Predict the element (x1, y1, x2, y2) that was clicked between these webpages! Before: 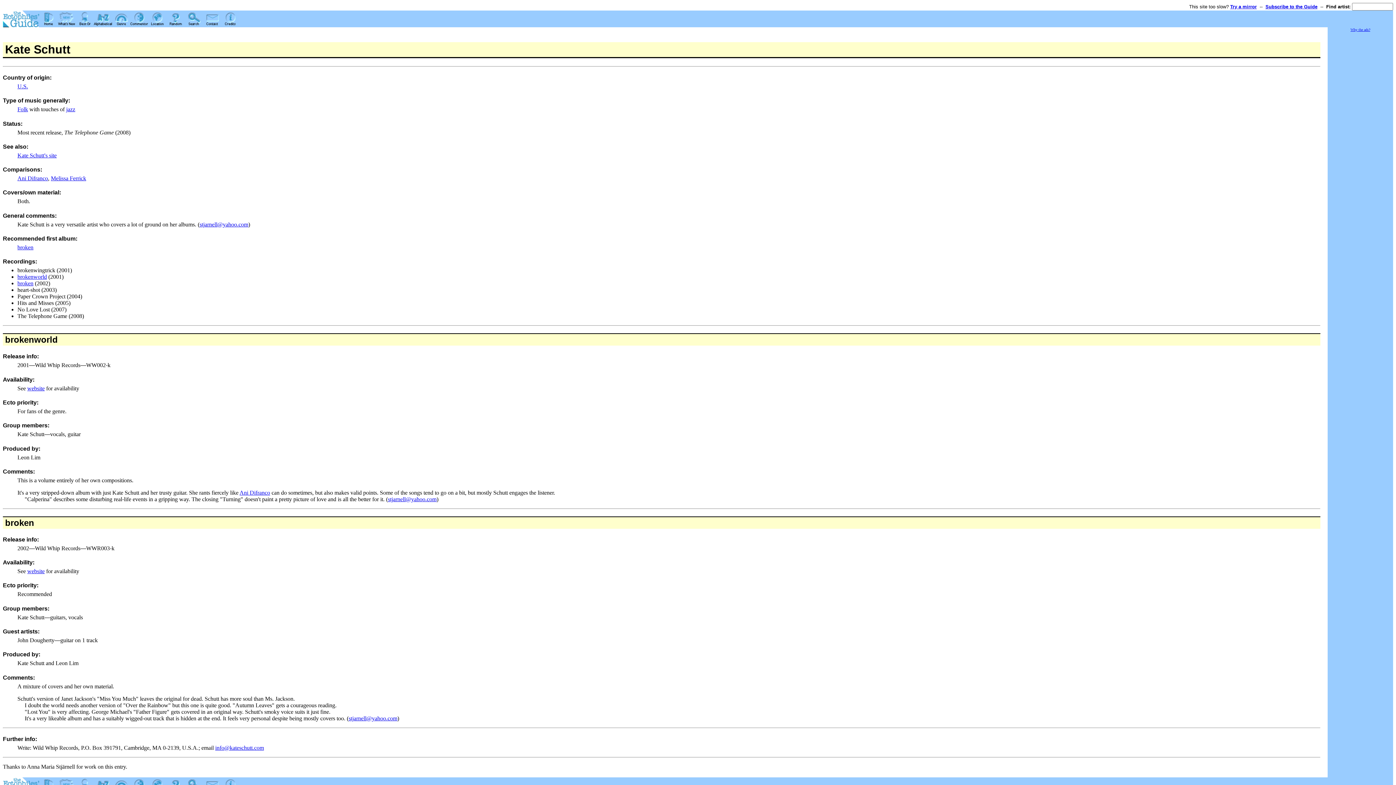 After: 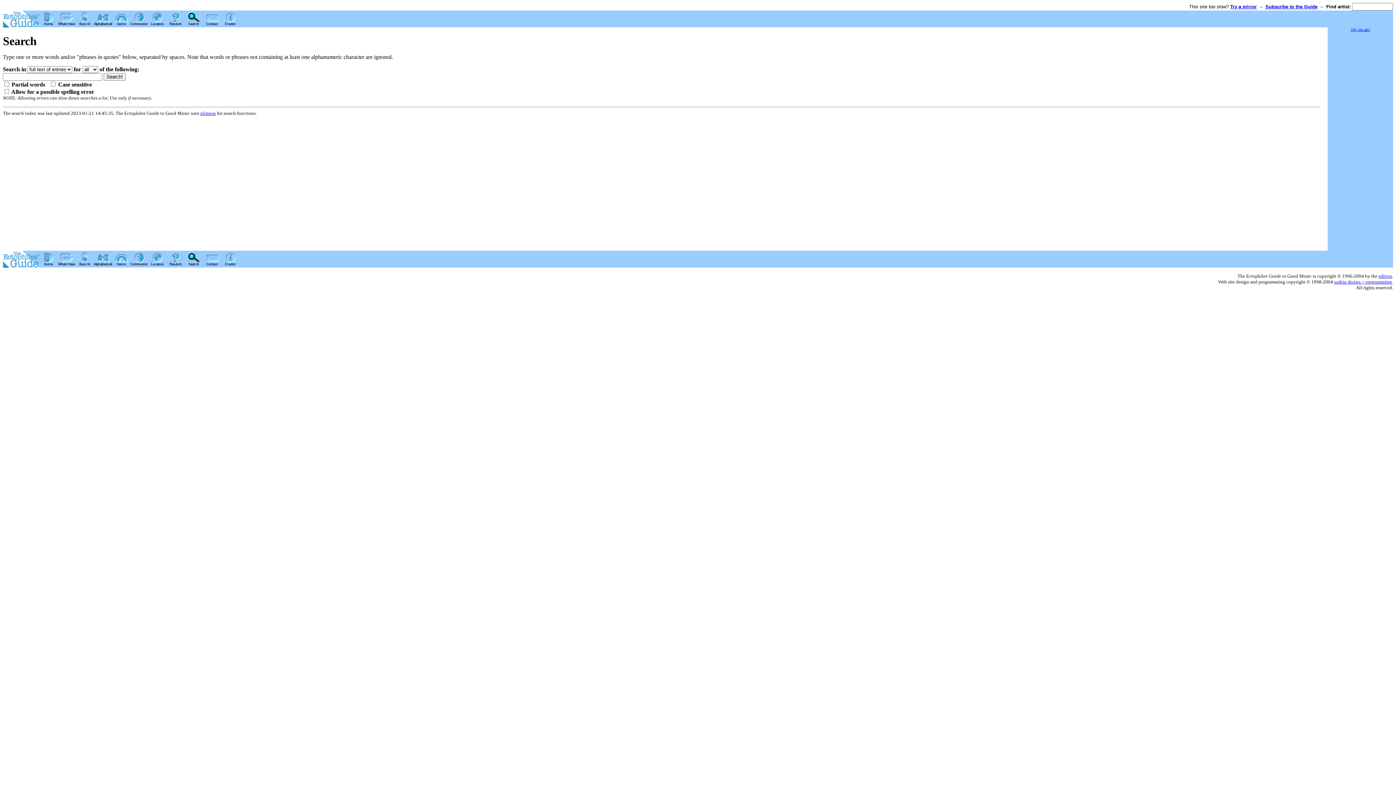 Action: bbox: (184, 22, 202, 28)